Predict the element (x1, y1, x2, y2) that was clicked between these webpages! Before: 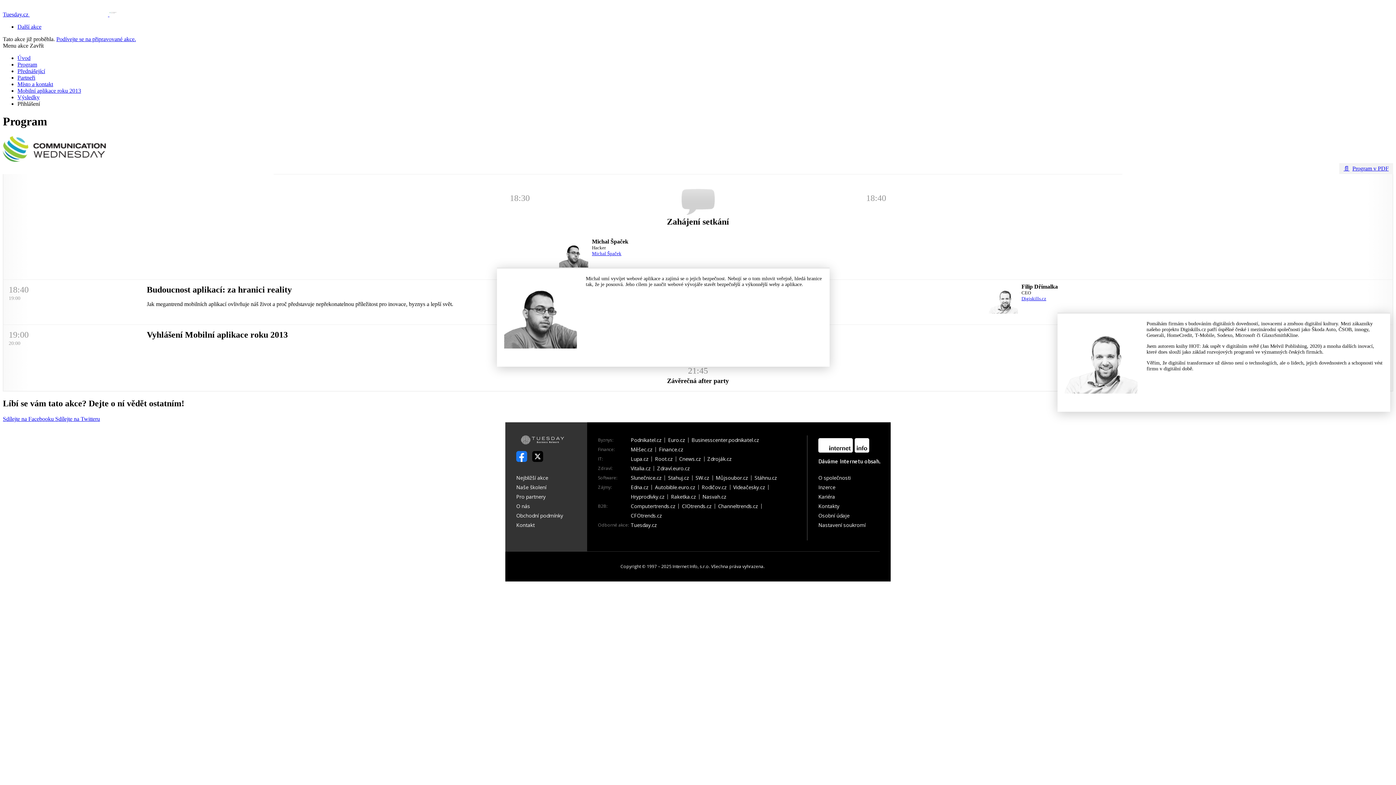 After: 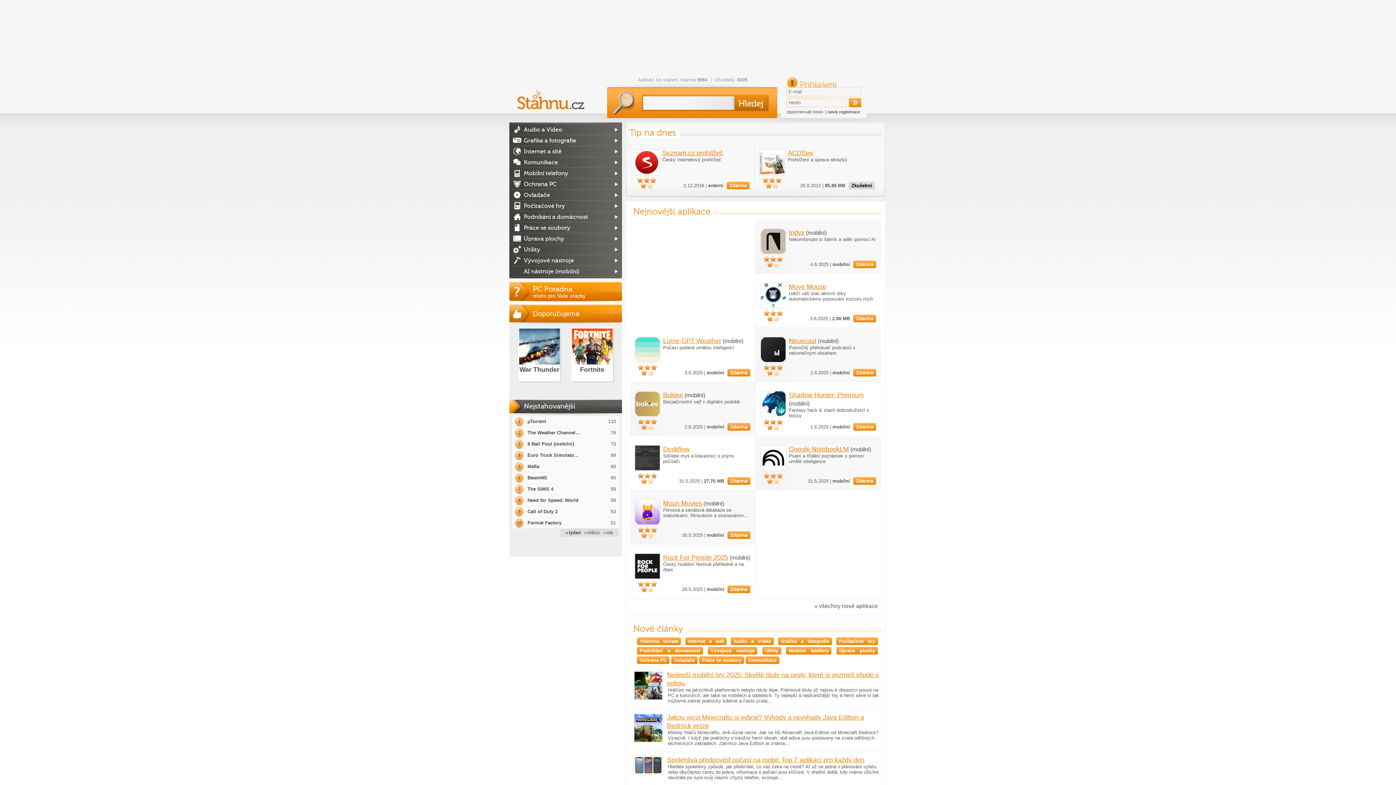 Action: label: Stáhnu.cz bbox: (754, 475, 780, 480)